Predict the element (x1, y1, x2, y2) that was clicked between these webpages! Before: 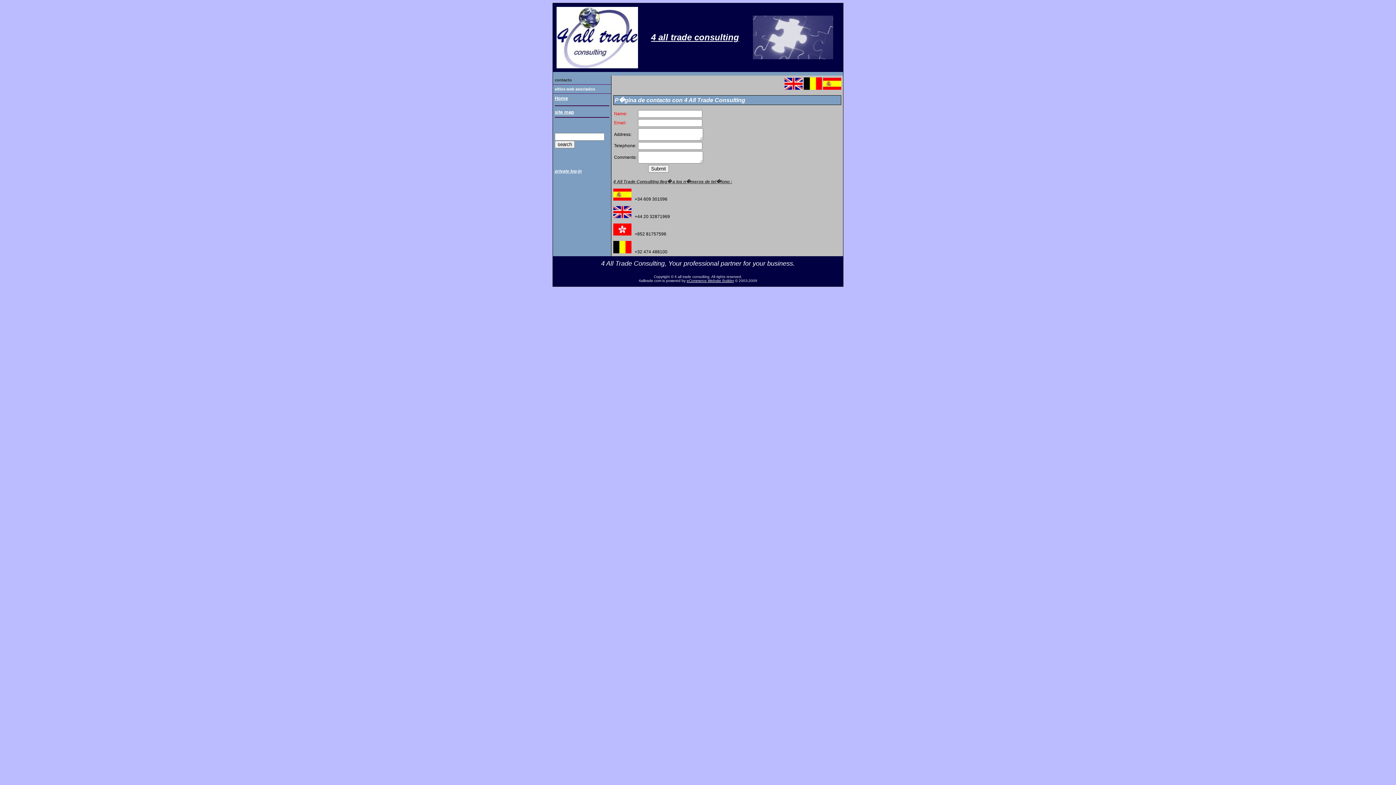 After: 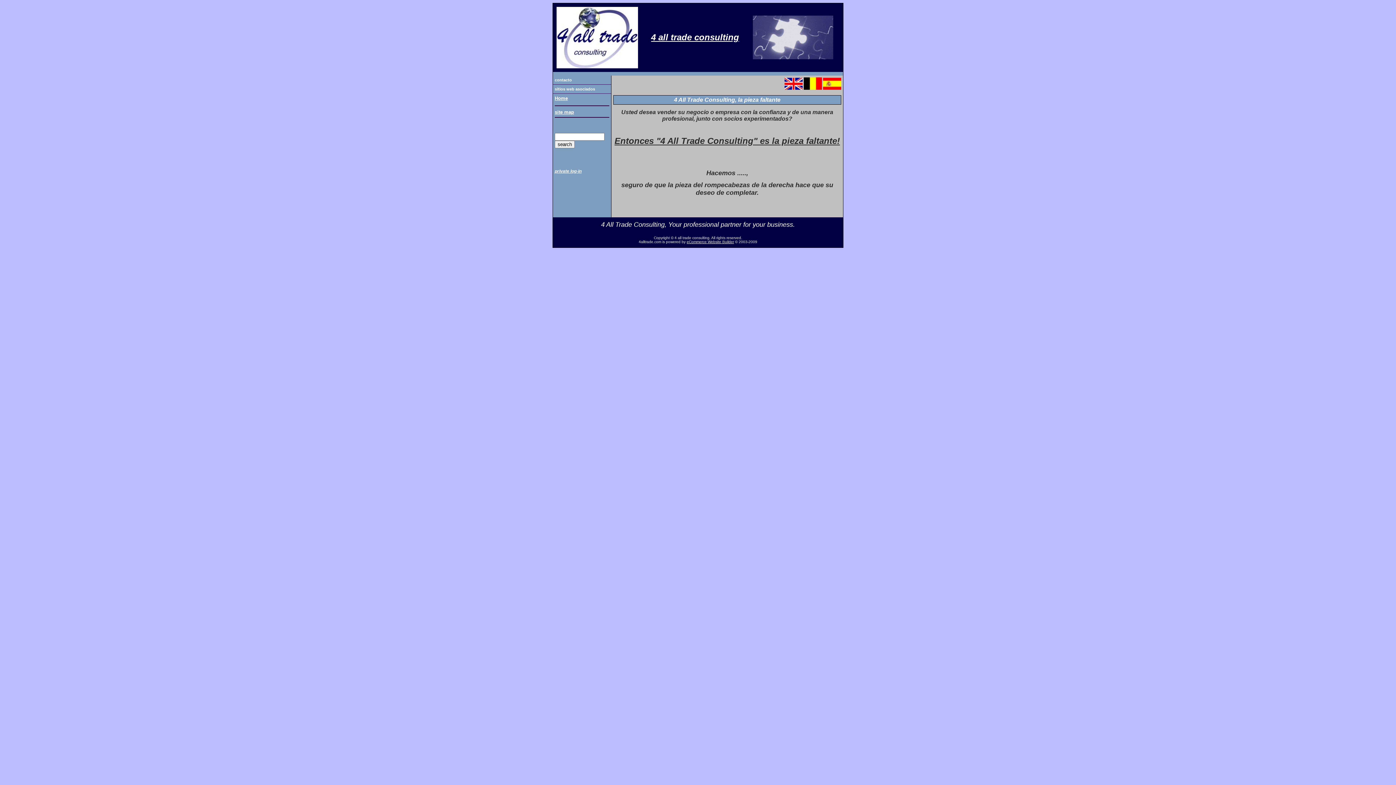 Action: bbox: (823, 85, 841, 90)